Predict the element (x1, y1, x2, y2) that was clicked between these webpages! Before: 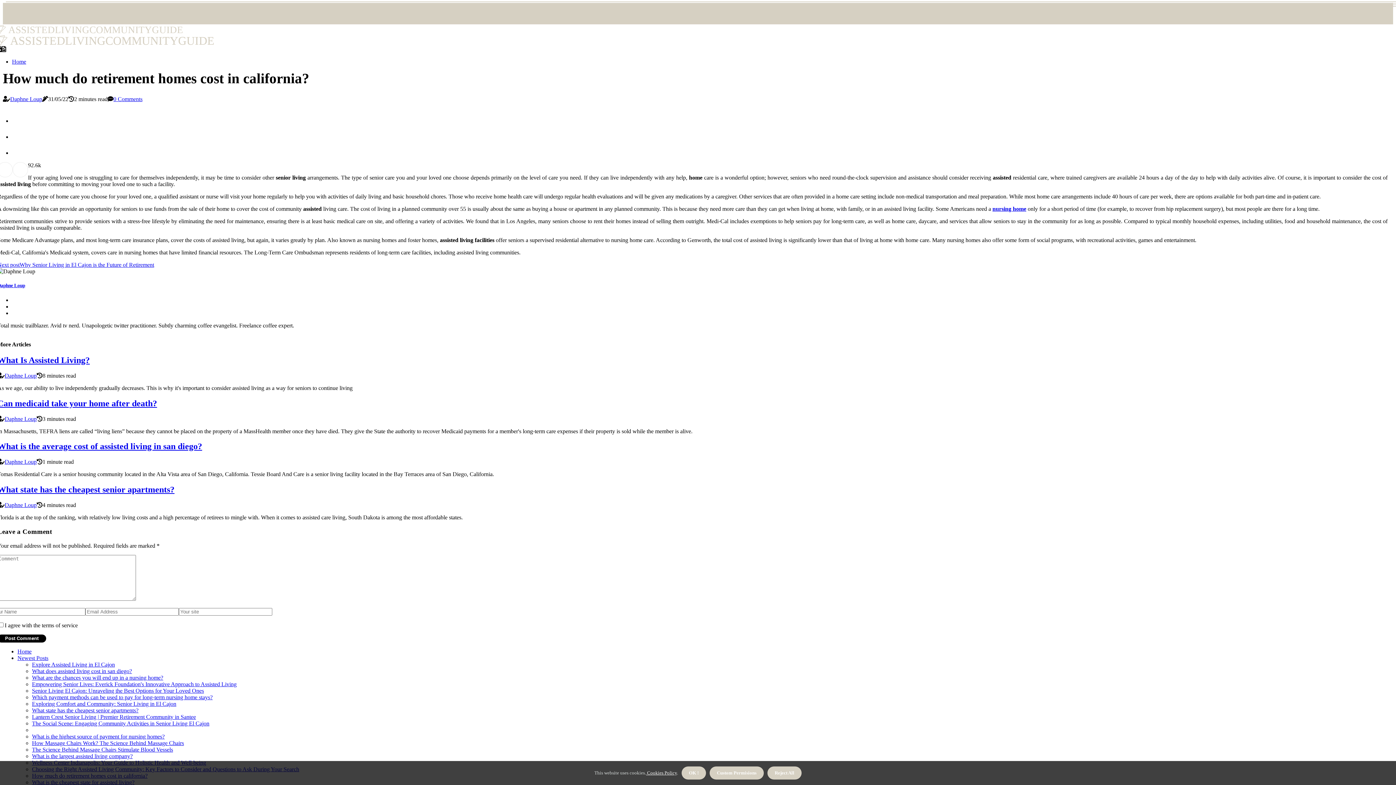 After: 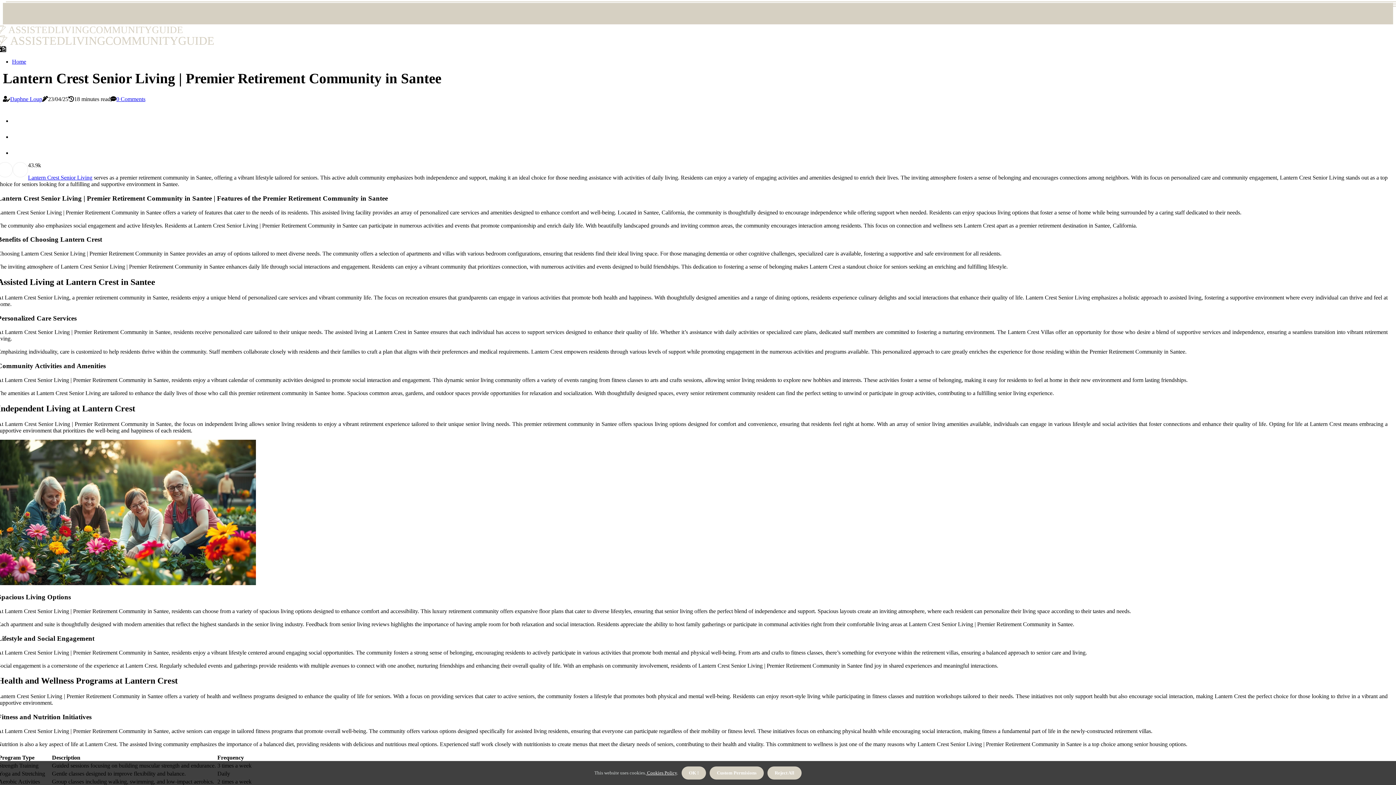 Action: bbox: (32, 714, 196, 720) label: Lantern Crest Senior Living | Premier Retirement Community in Santee